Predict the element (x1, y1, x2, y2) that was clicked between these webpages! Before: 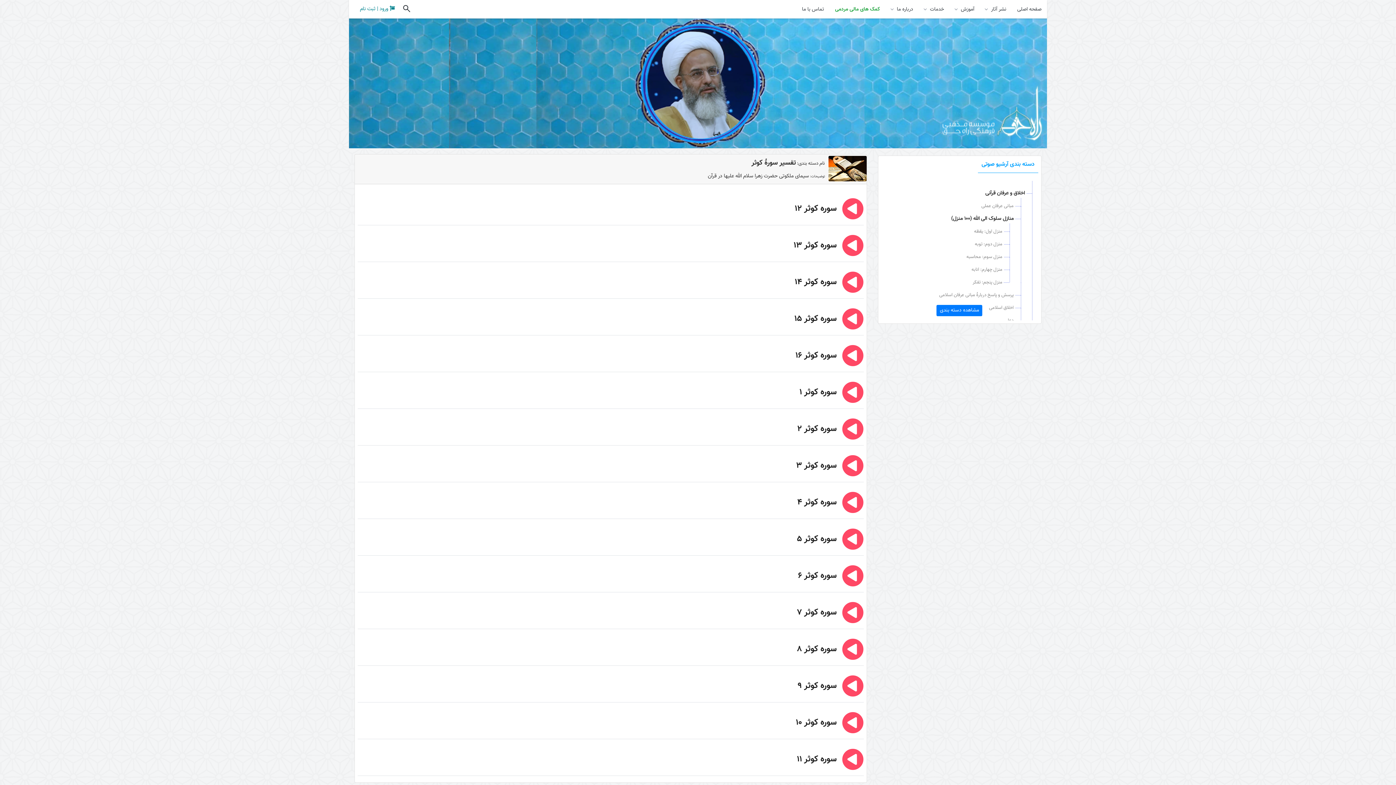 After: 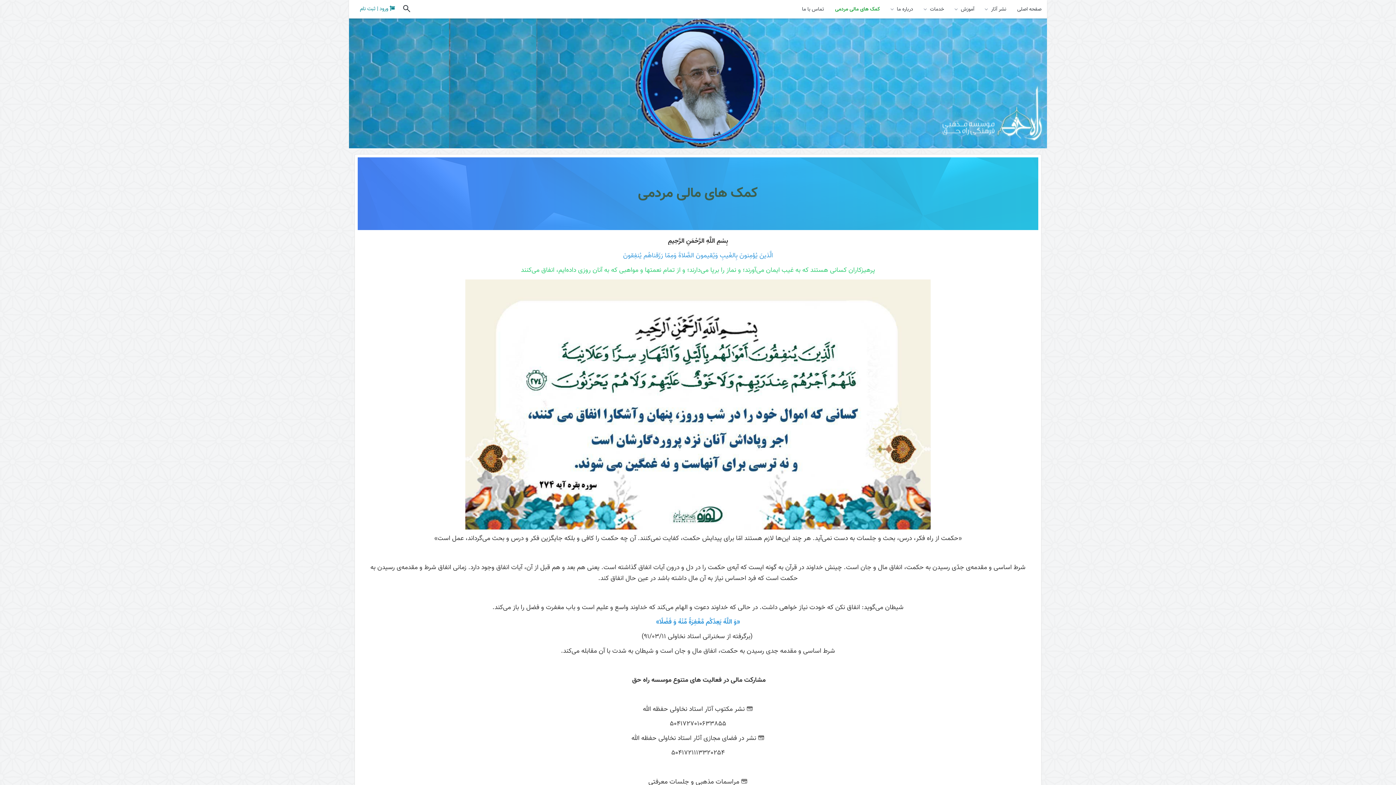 Action: label: کمک های مالی مردمی bbox: (829, 0, 885, 18)